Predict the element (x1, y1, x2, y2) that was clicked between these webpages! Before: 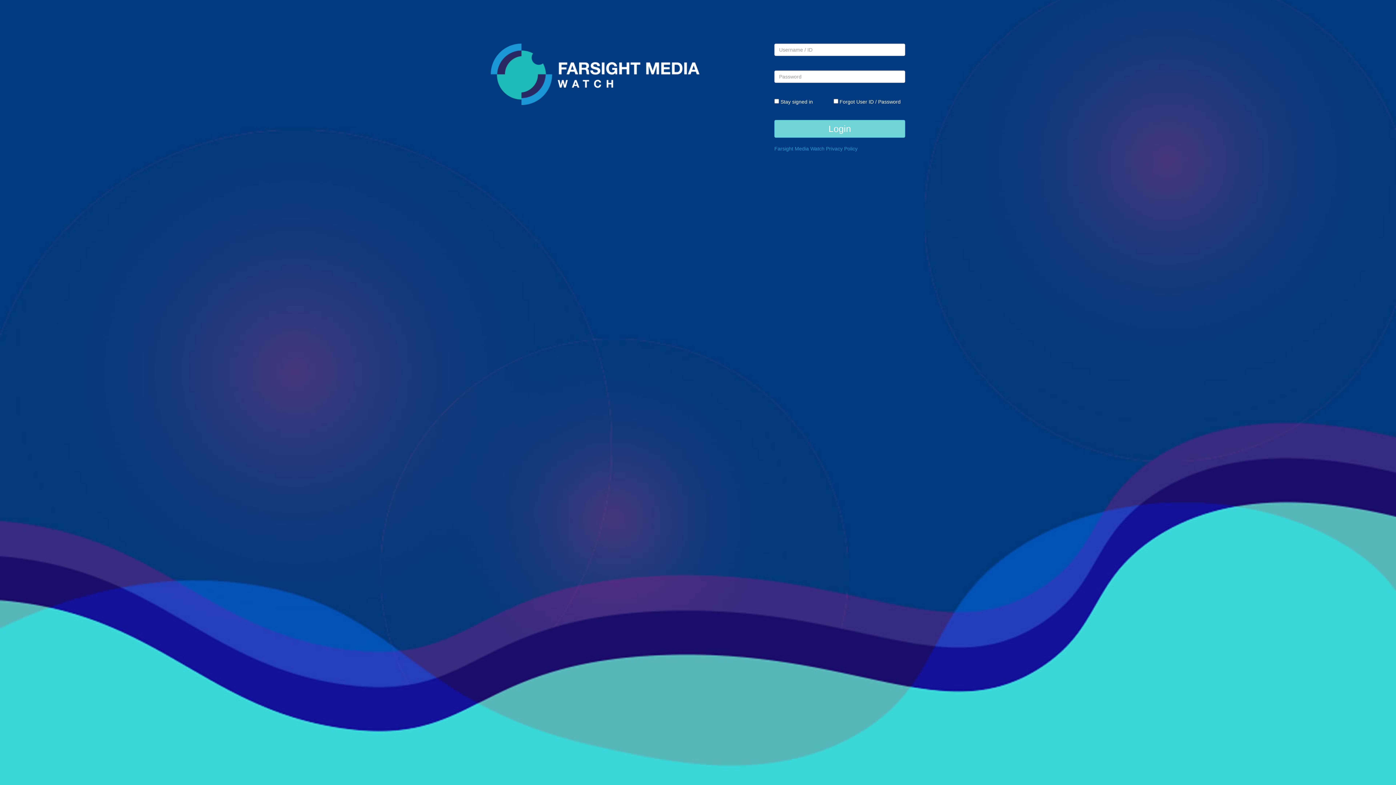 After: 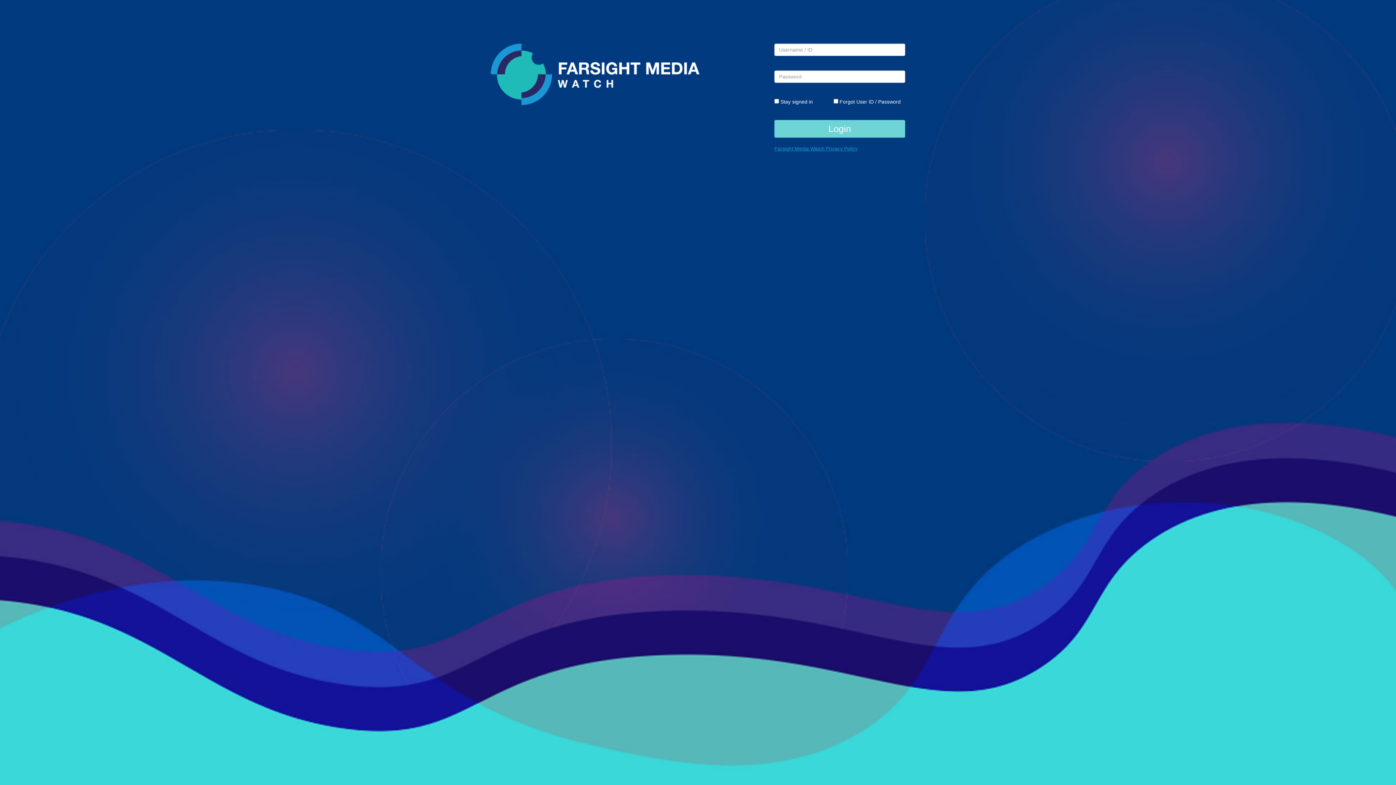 Action: bbox: (774, 145, 857, 151) label: Farsight Media Watch Privacy Policy